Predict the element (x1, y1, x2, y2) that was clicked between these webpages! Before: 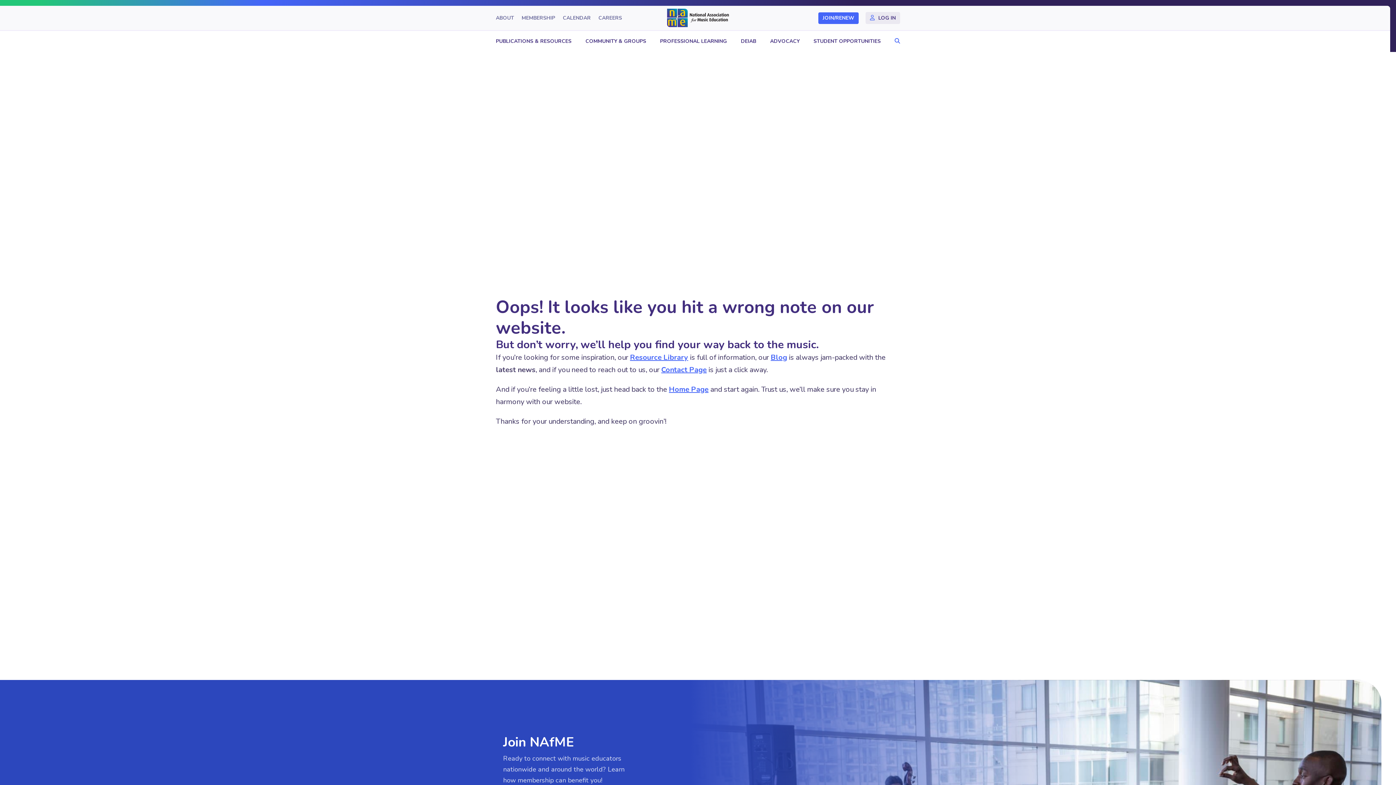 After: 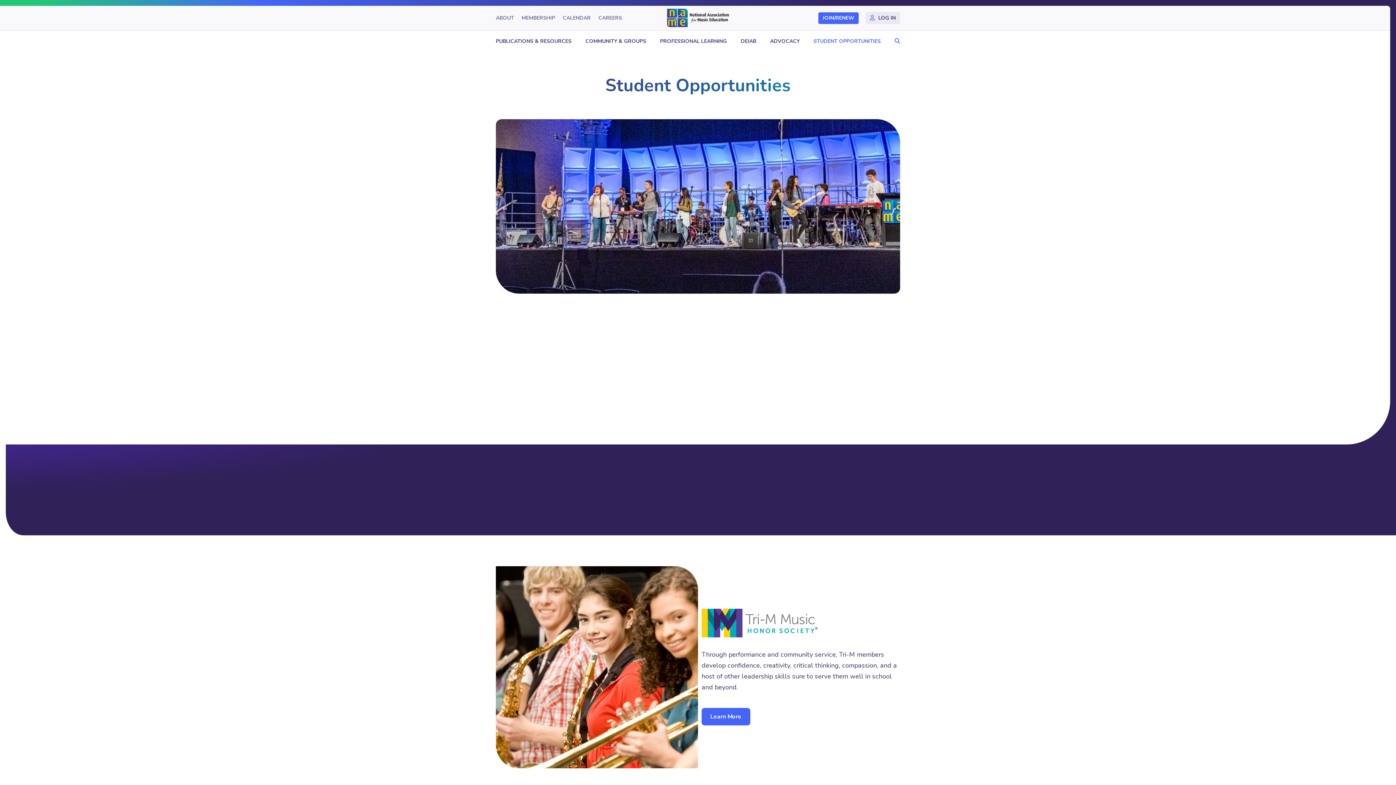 Action: bbox: (810, 31, 884, 51) label: STUDENT OPPORTUNITIES